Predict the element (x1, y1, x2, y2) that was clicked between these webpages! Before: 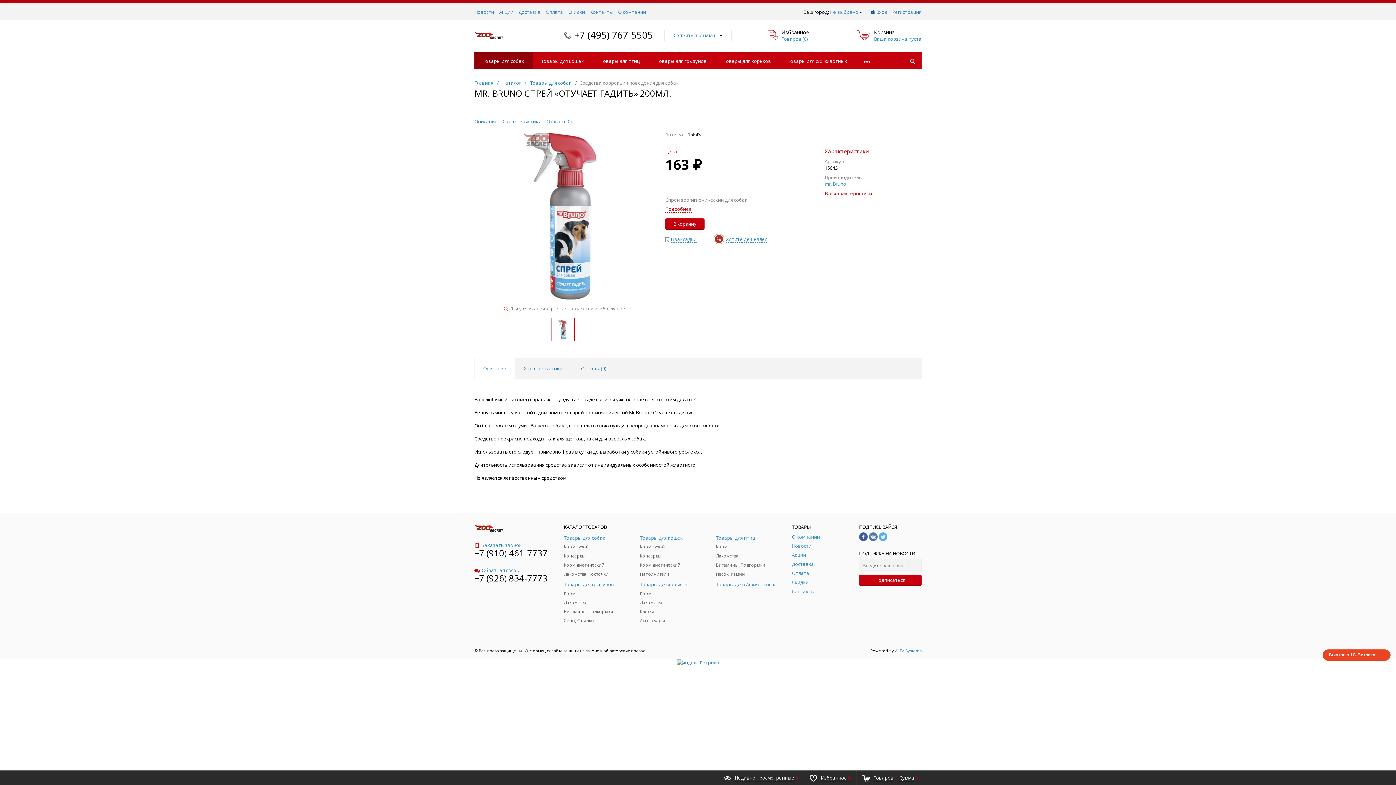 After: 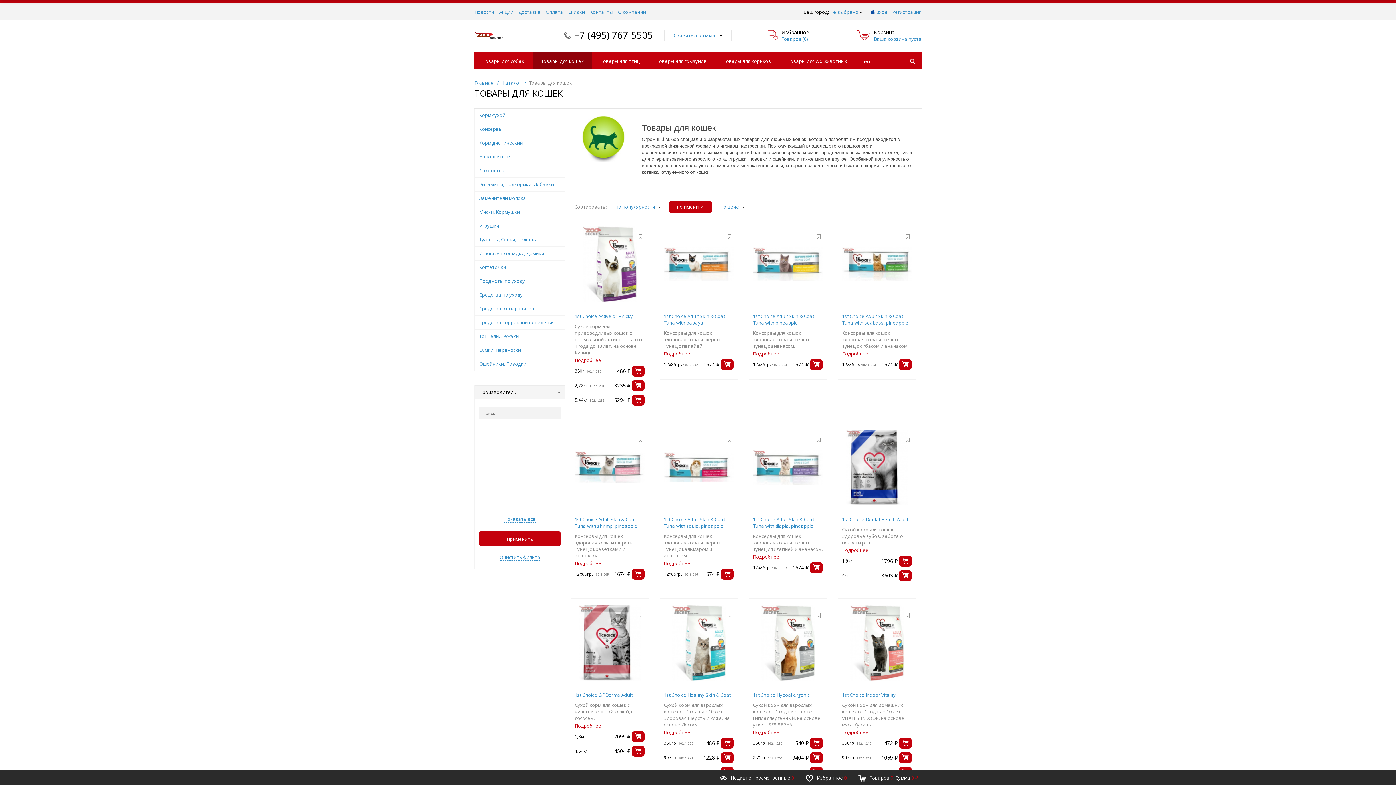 Action: bbox: (640, 534, 705, 541) label: Товары для кошек